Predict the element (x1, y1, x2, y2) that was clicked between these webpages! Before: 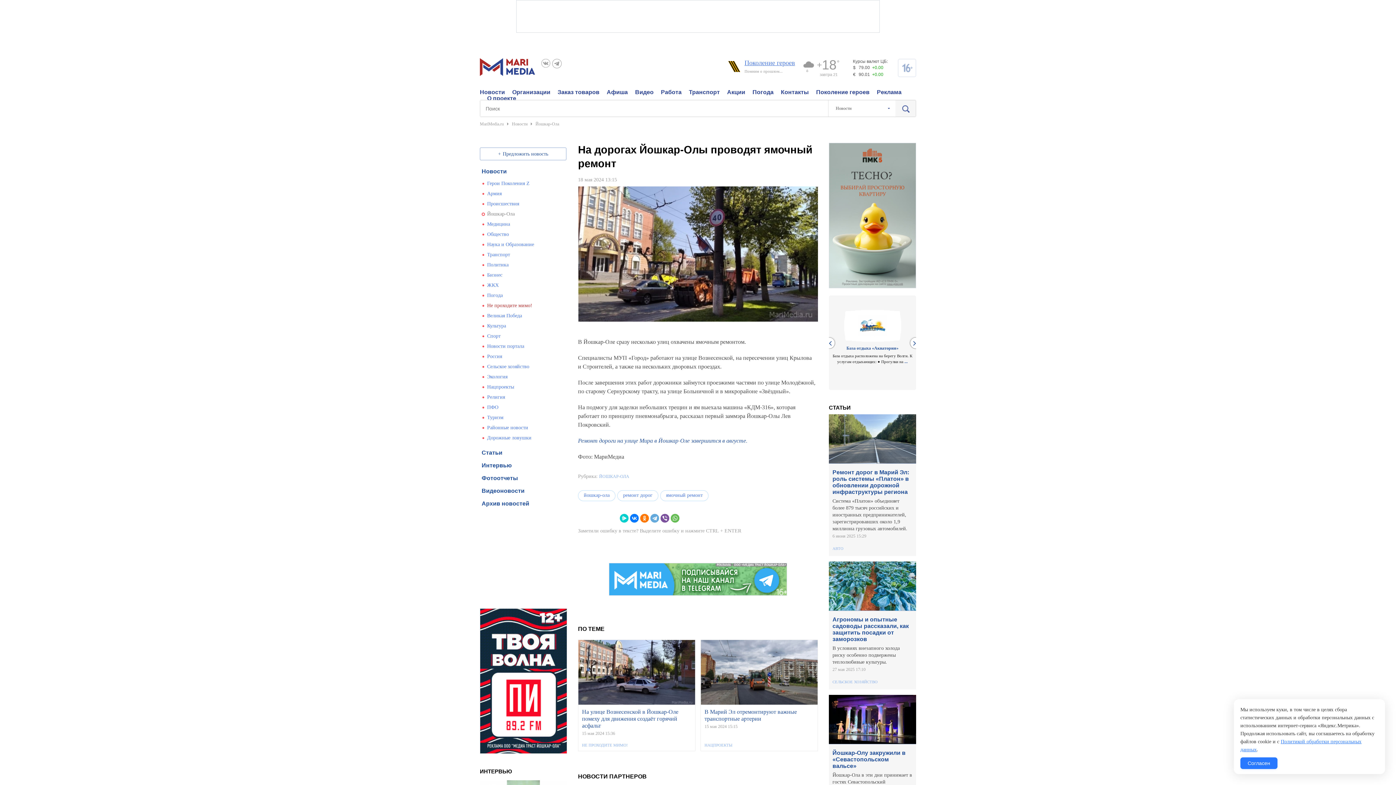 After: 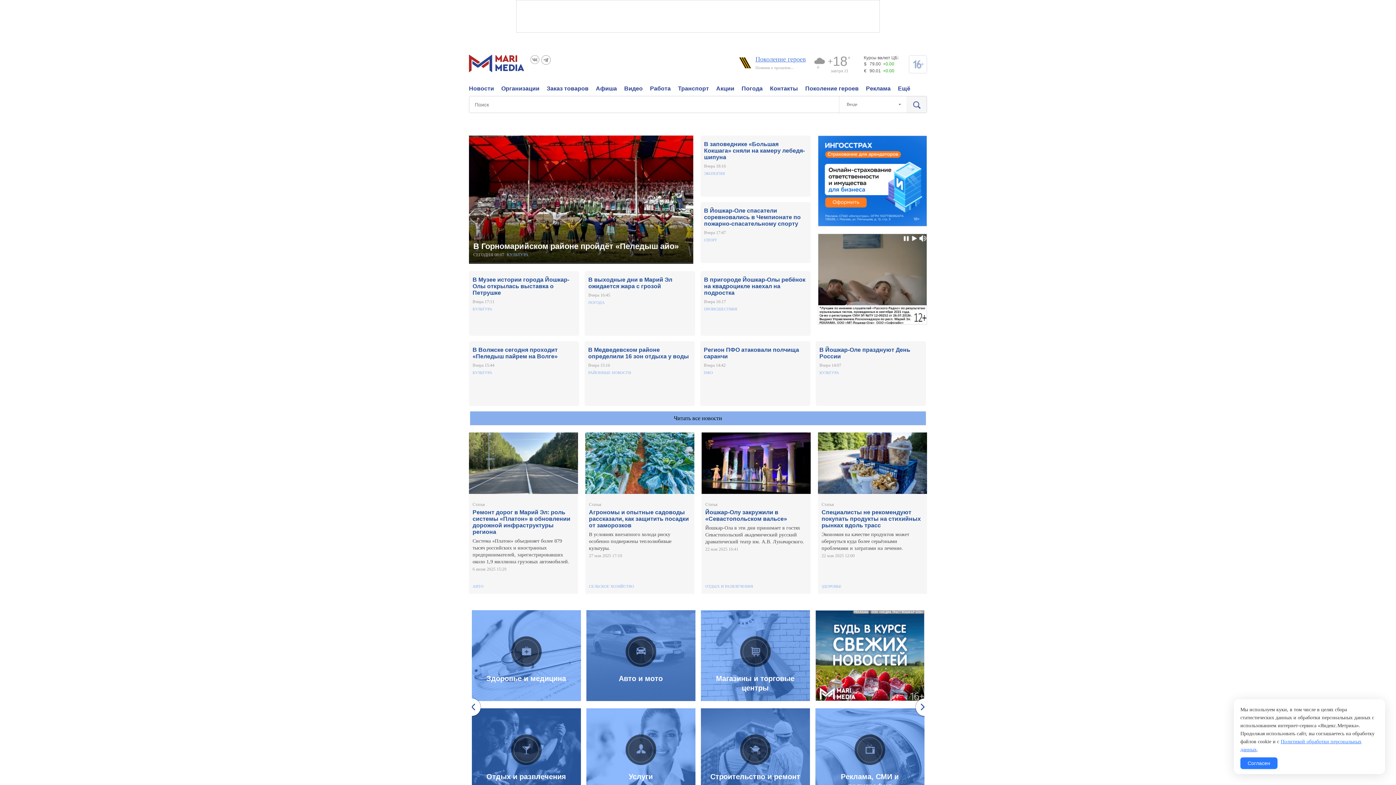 Action: bbox: (480, 121, 510, 126) label: MariMedia.ru